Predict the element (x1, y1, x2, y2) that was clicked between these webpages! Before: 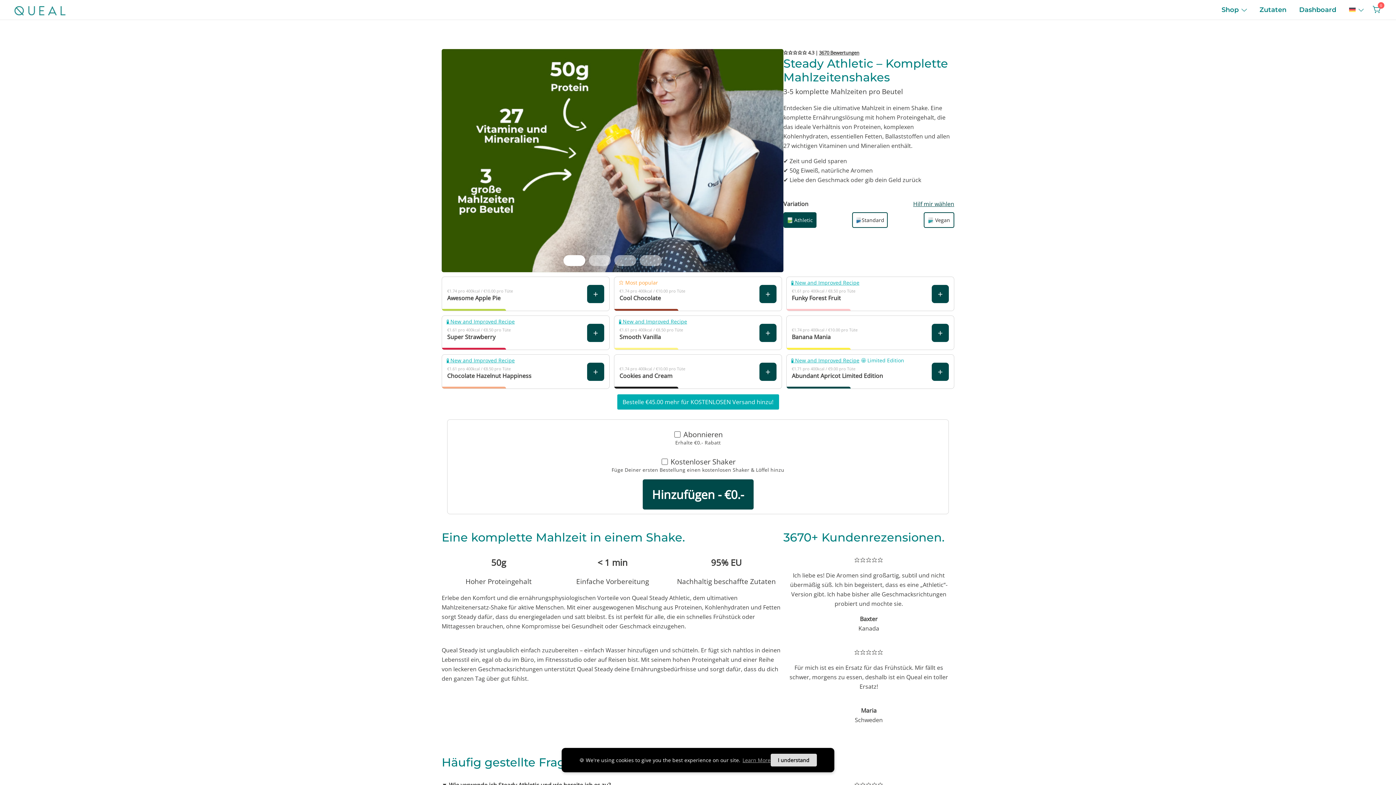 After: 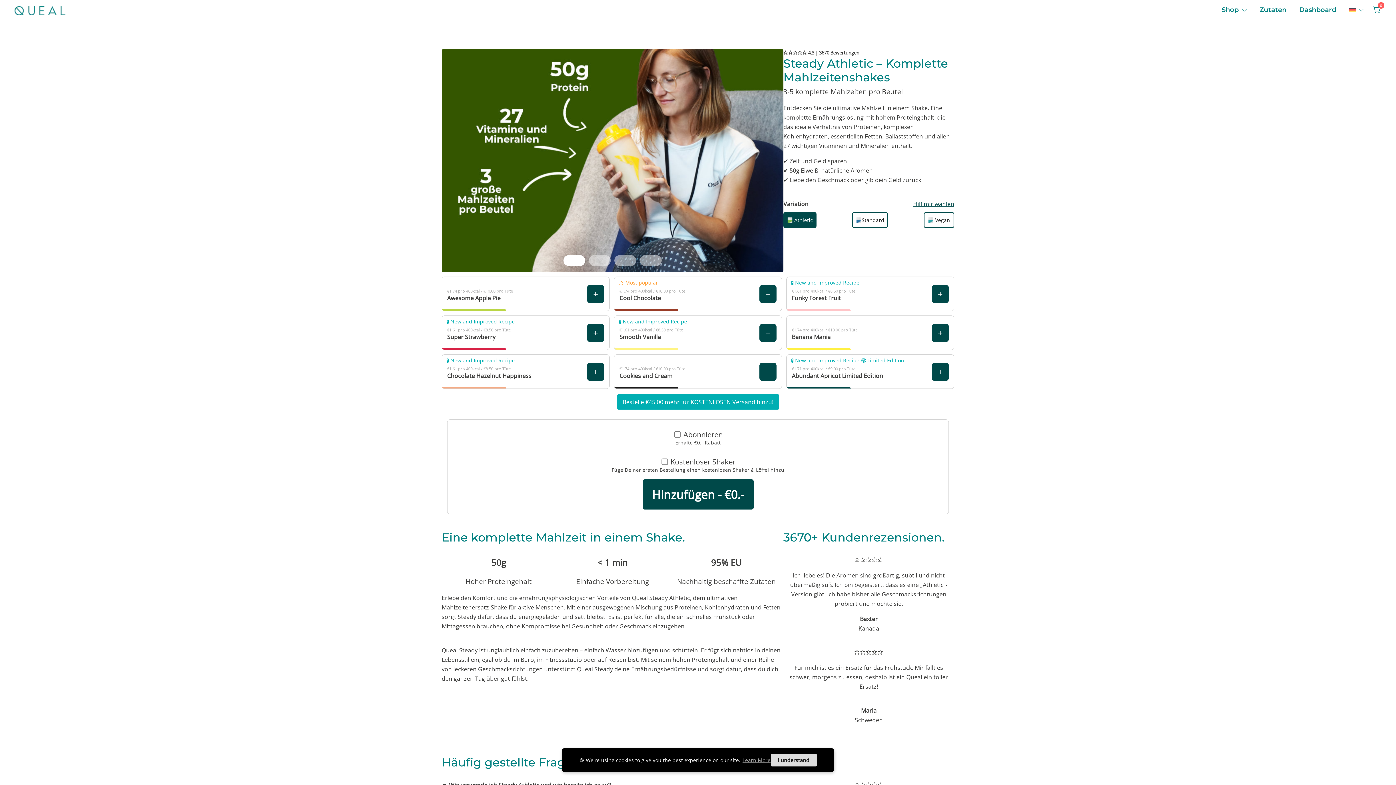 Action: label: 🧪 New and Improved Recipe bbox: (446, 318, 514, 325)